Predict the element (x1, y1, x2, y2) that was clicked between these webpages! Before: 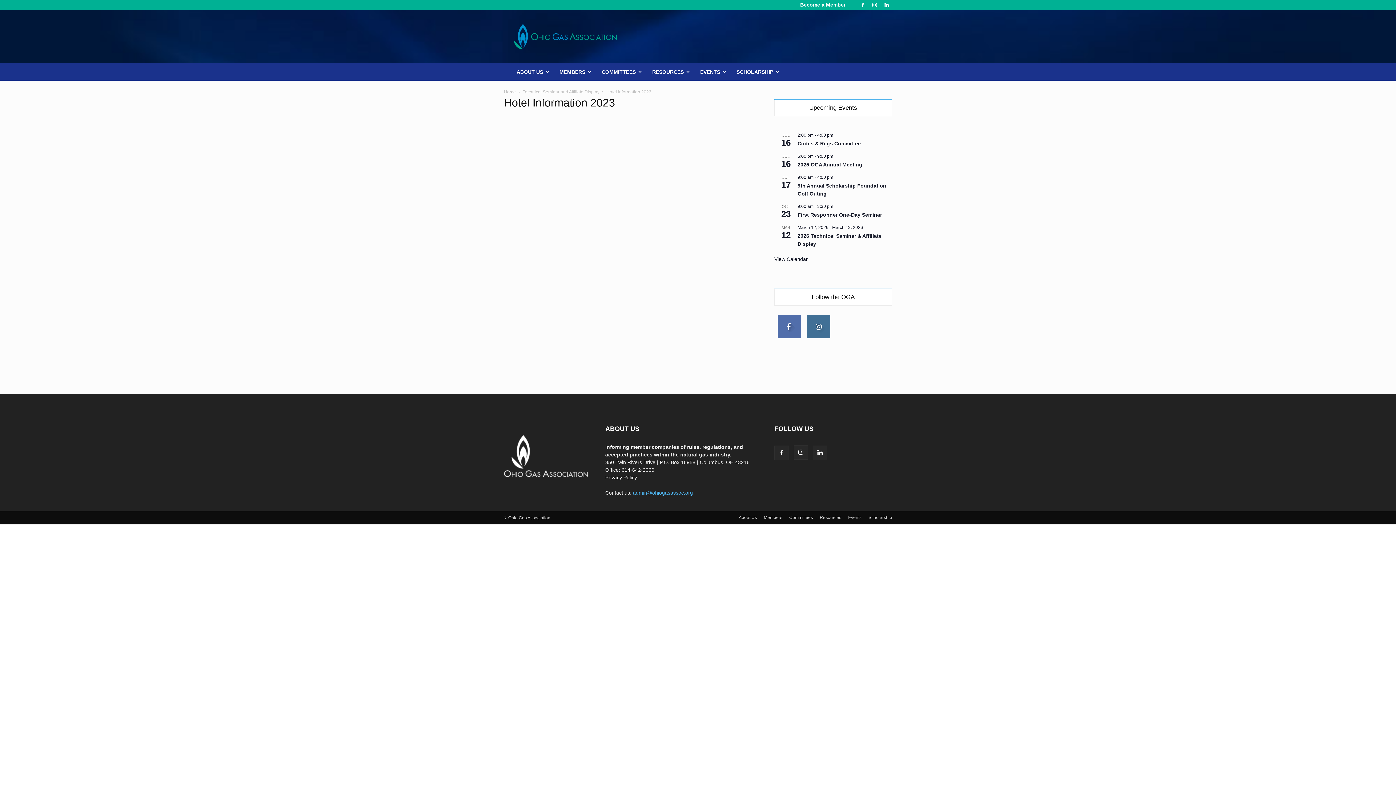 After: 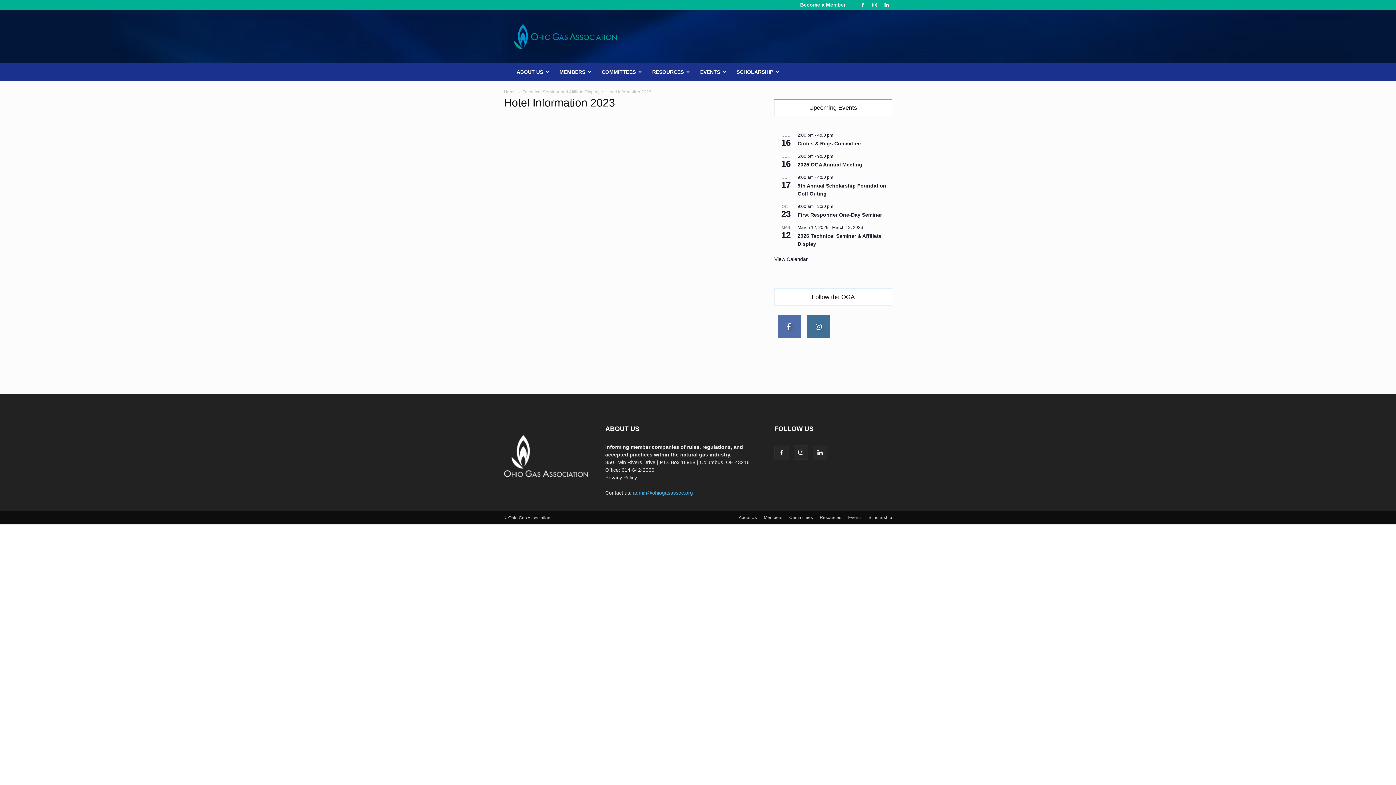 Action: label: admin@ohiogasassoc.org bbox: (633, 490, 693, 496)